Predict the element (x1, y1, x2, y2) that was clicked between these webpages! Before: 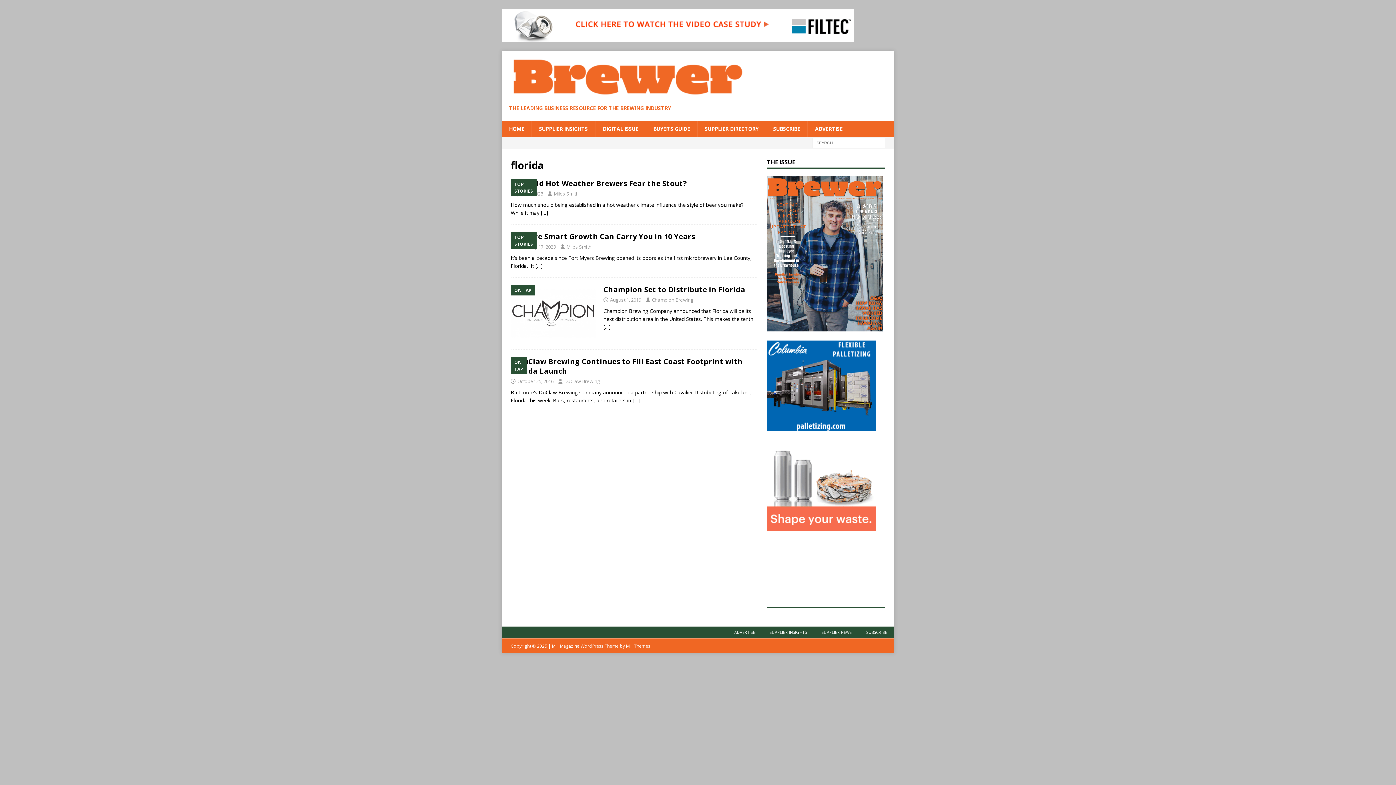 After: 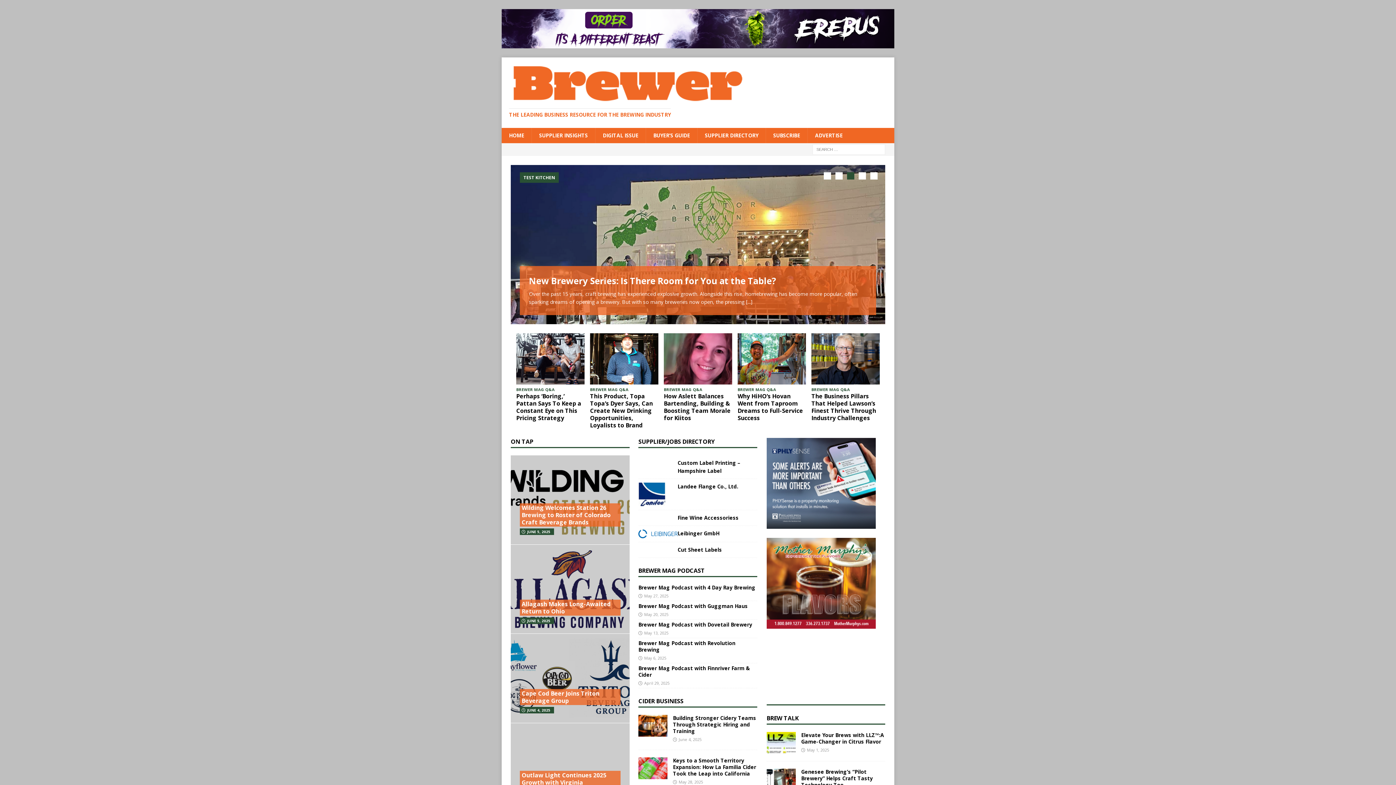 Action: label: HOME bbox: (501, 121, 531, 136)